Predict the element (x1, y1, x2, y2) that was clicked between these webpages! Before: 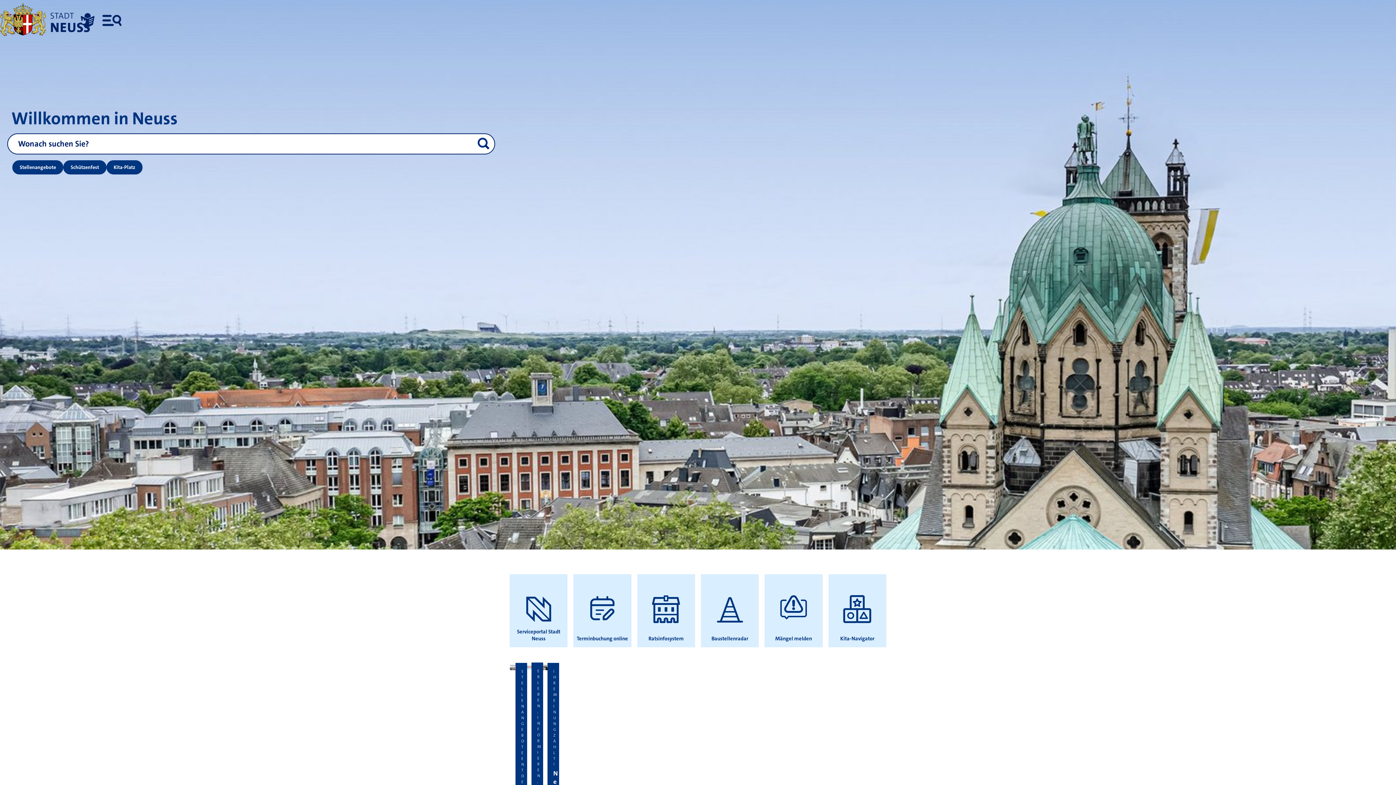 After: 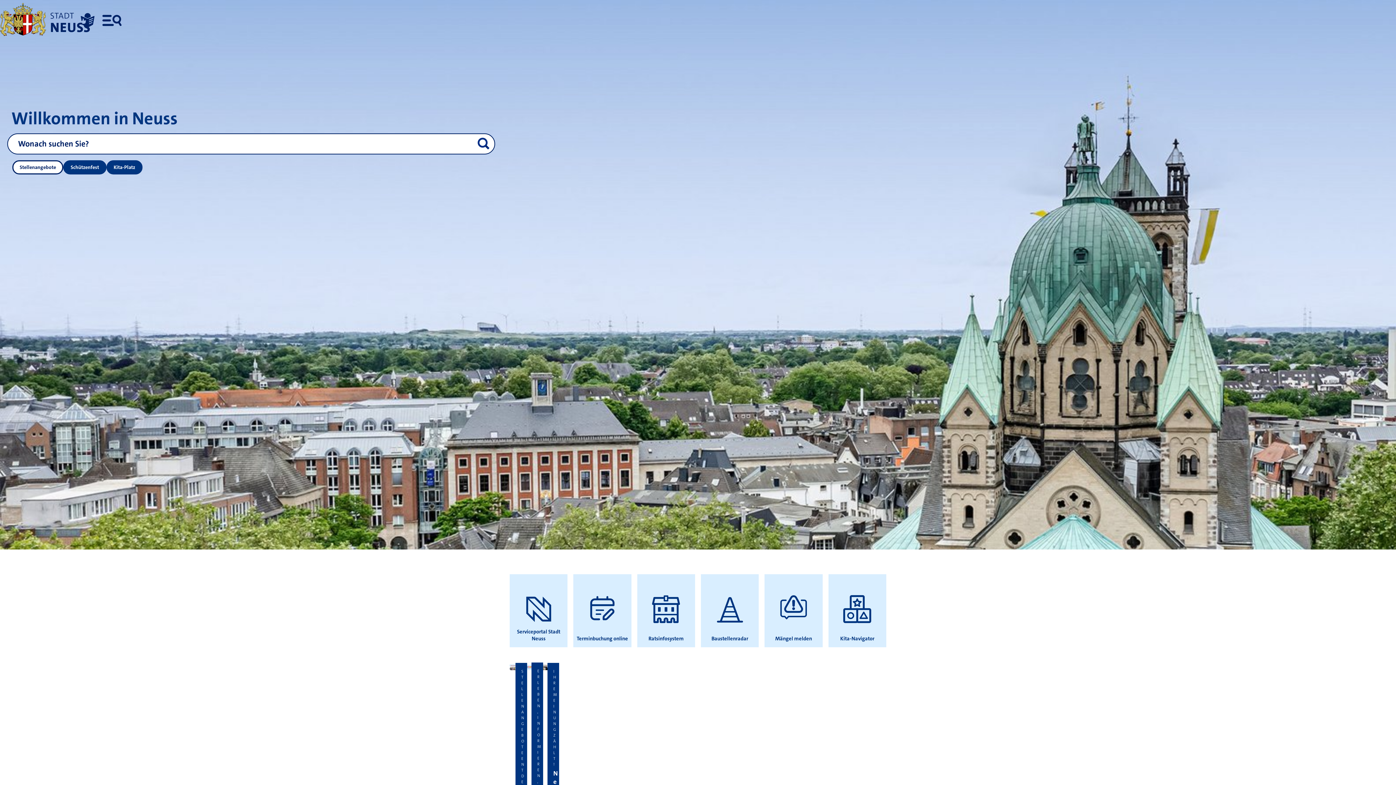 Action: label: Stellenangebote bbox: (12, 160, 63, 174)